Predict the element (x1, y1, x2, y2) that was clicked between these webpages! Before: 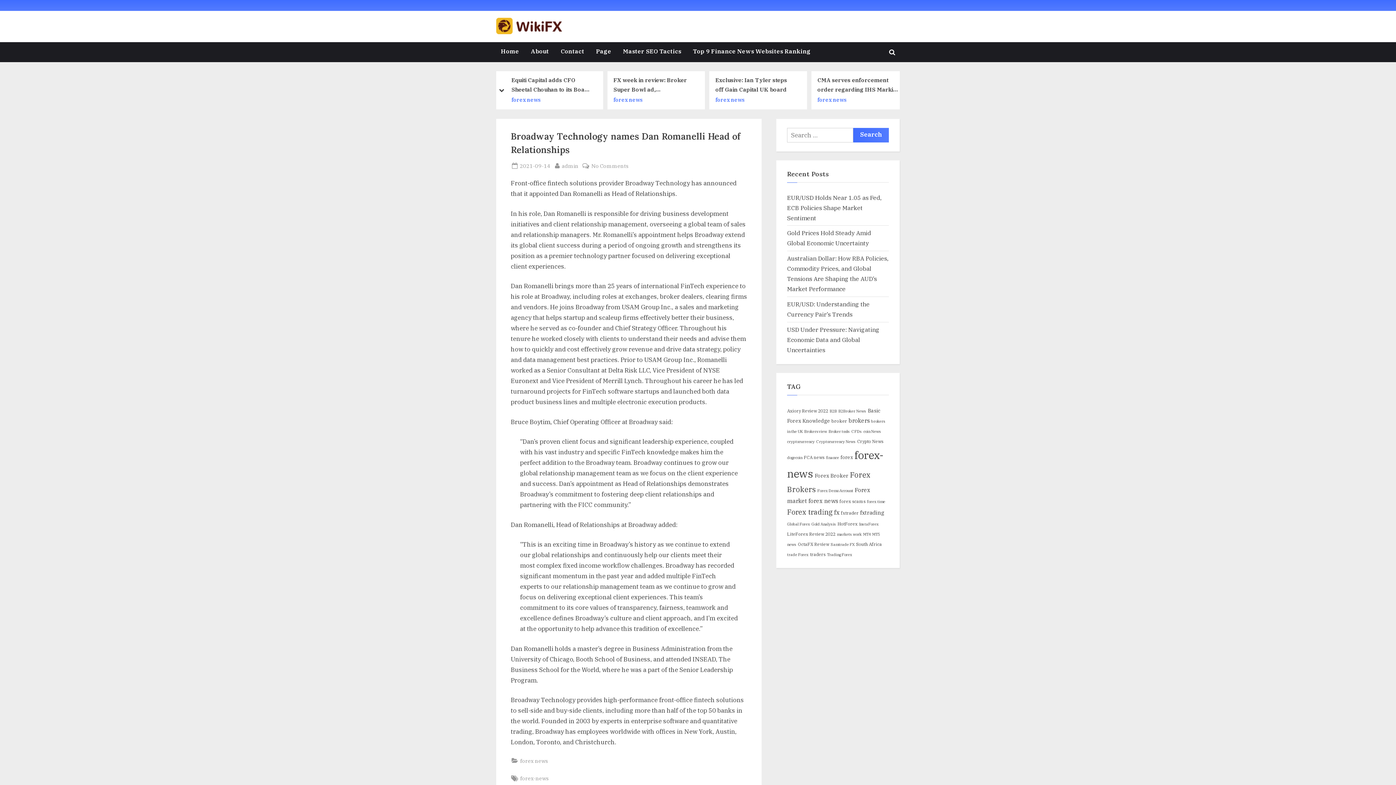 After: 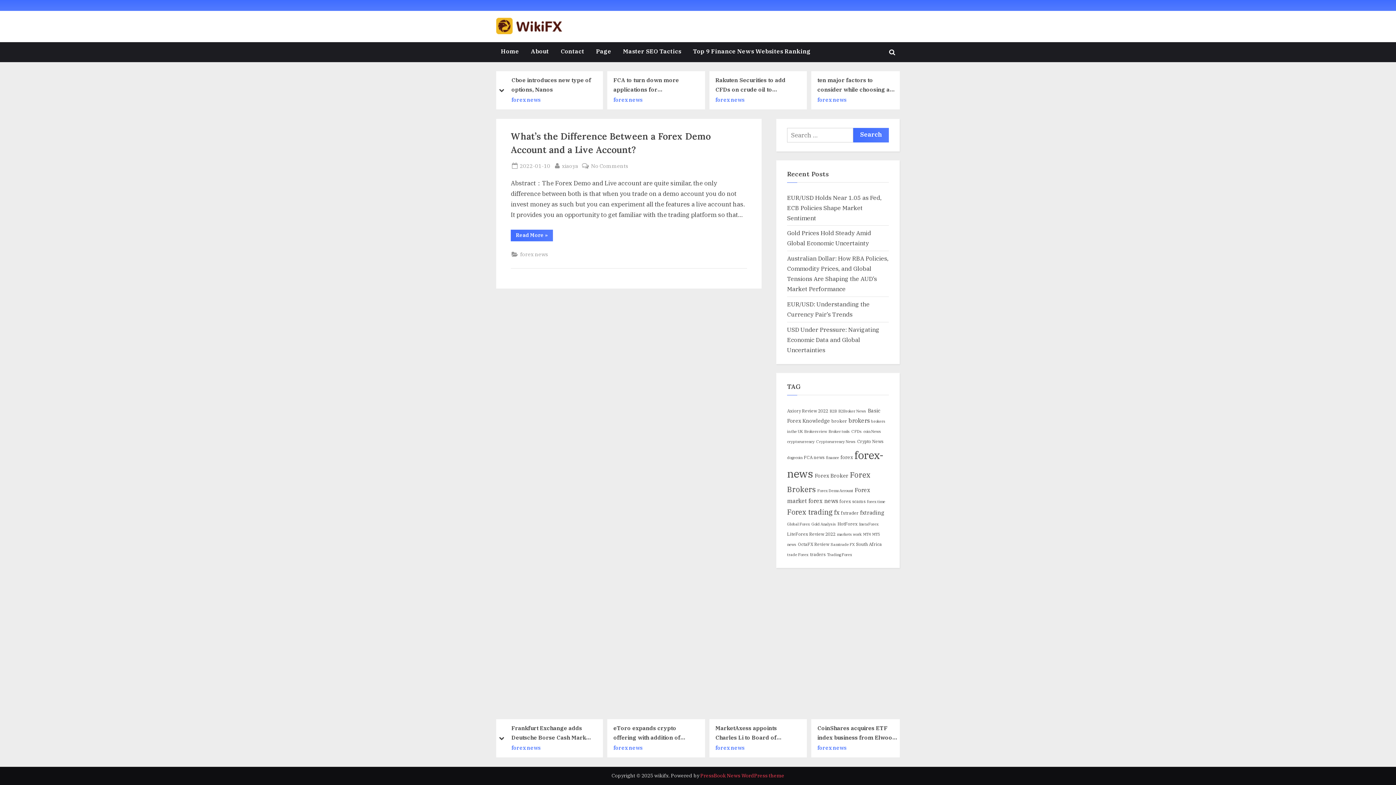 Action: bbox: (817, 488, 853, 493) label: Forex Demo Account (1 item)